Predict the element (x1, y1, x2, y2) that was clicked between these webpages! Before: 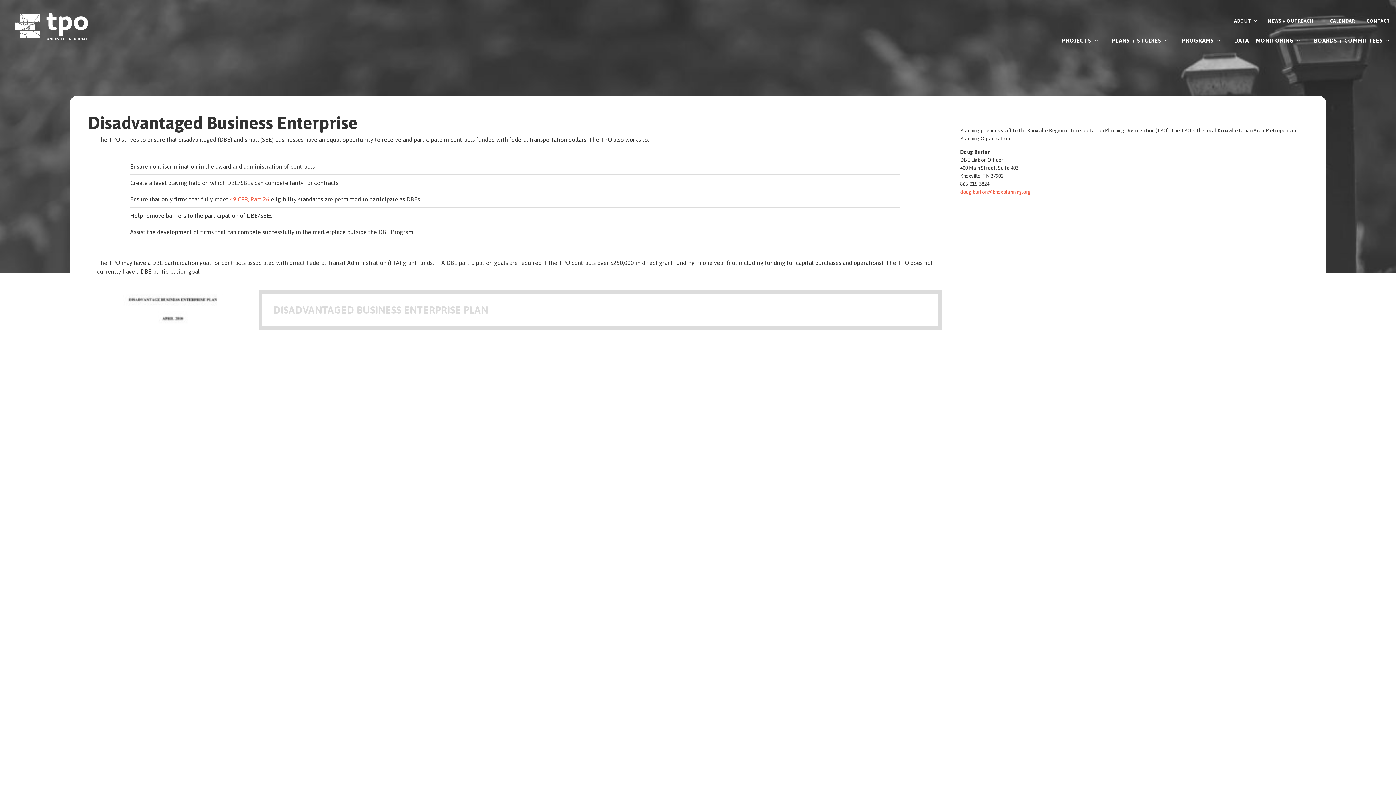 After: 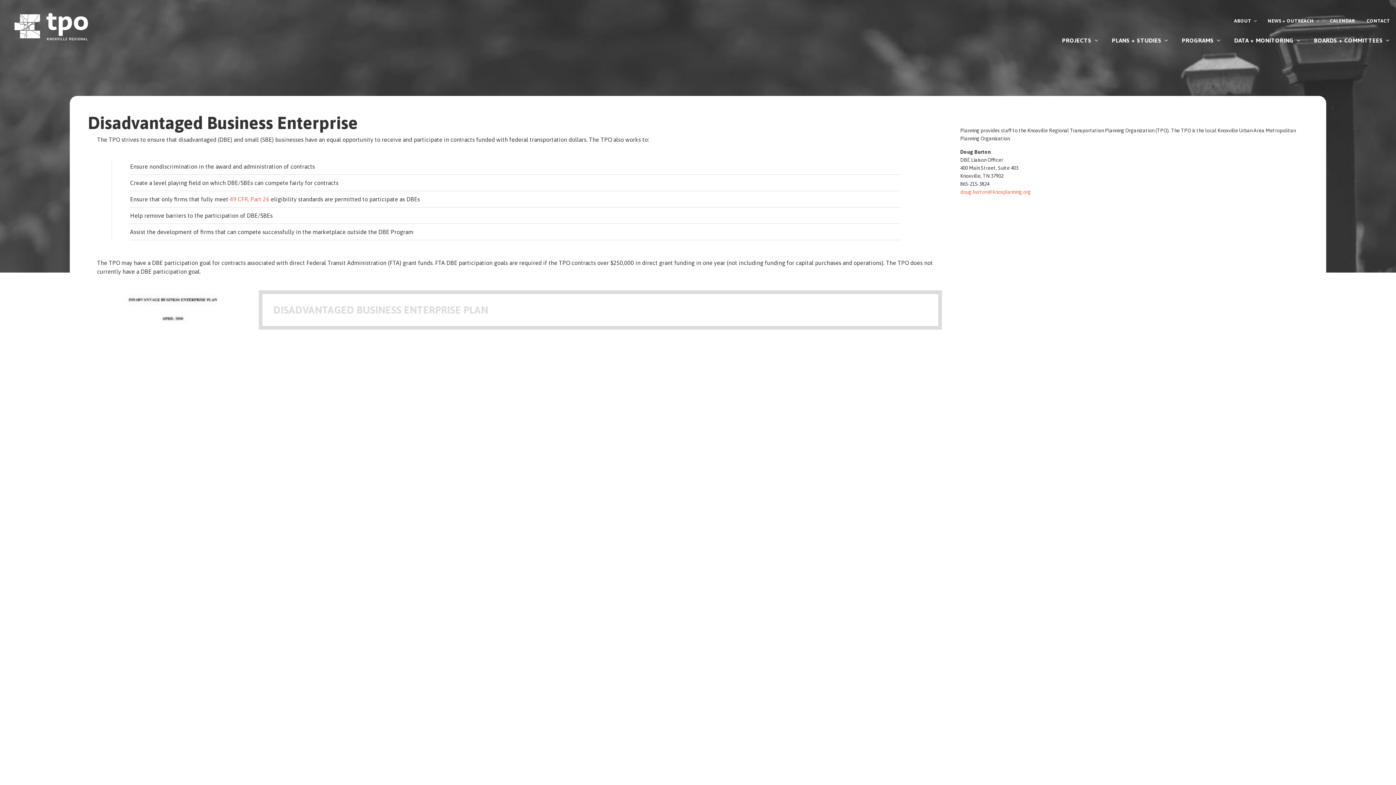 Action: label:   bbox: (88, 290, 258, 329)